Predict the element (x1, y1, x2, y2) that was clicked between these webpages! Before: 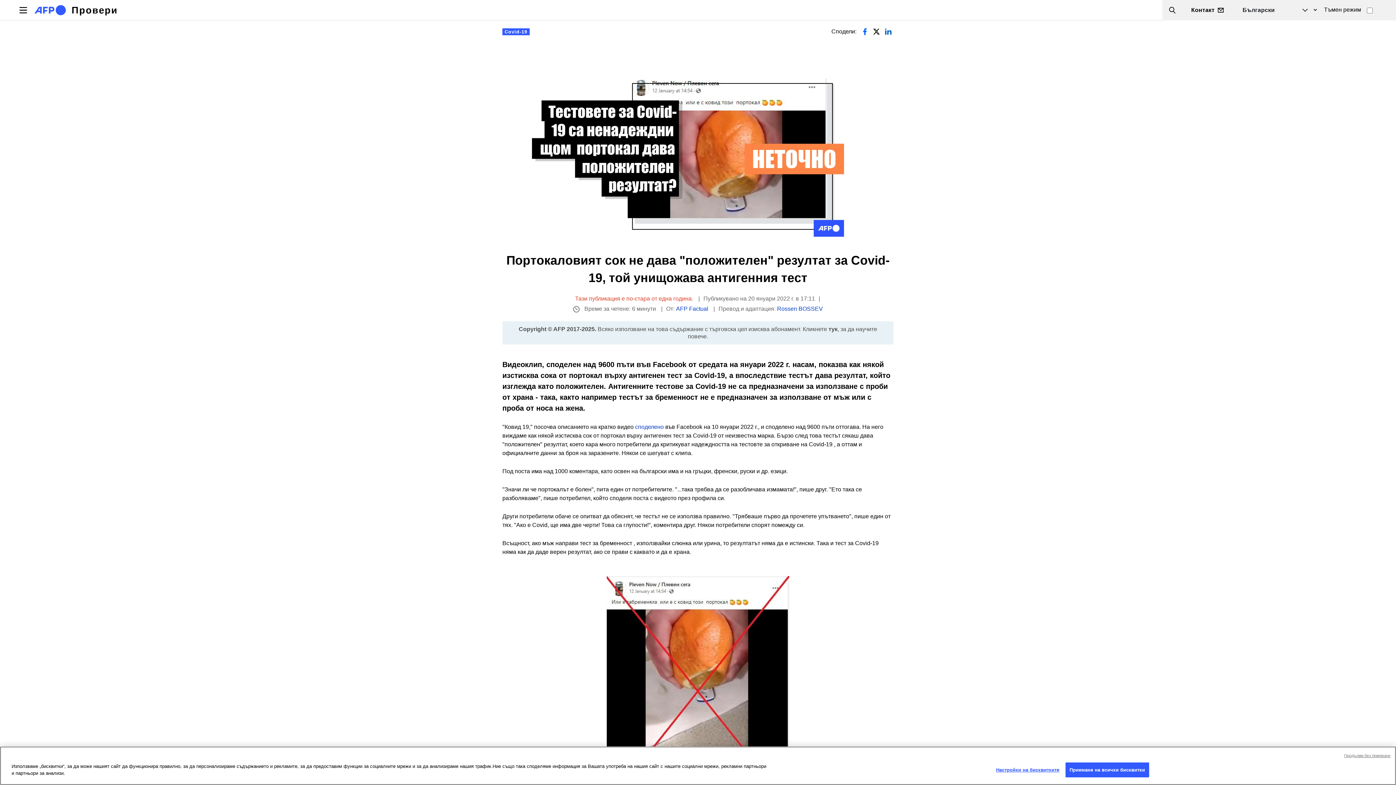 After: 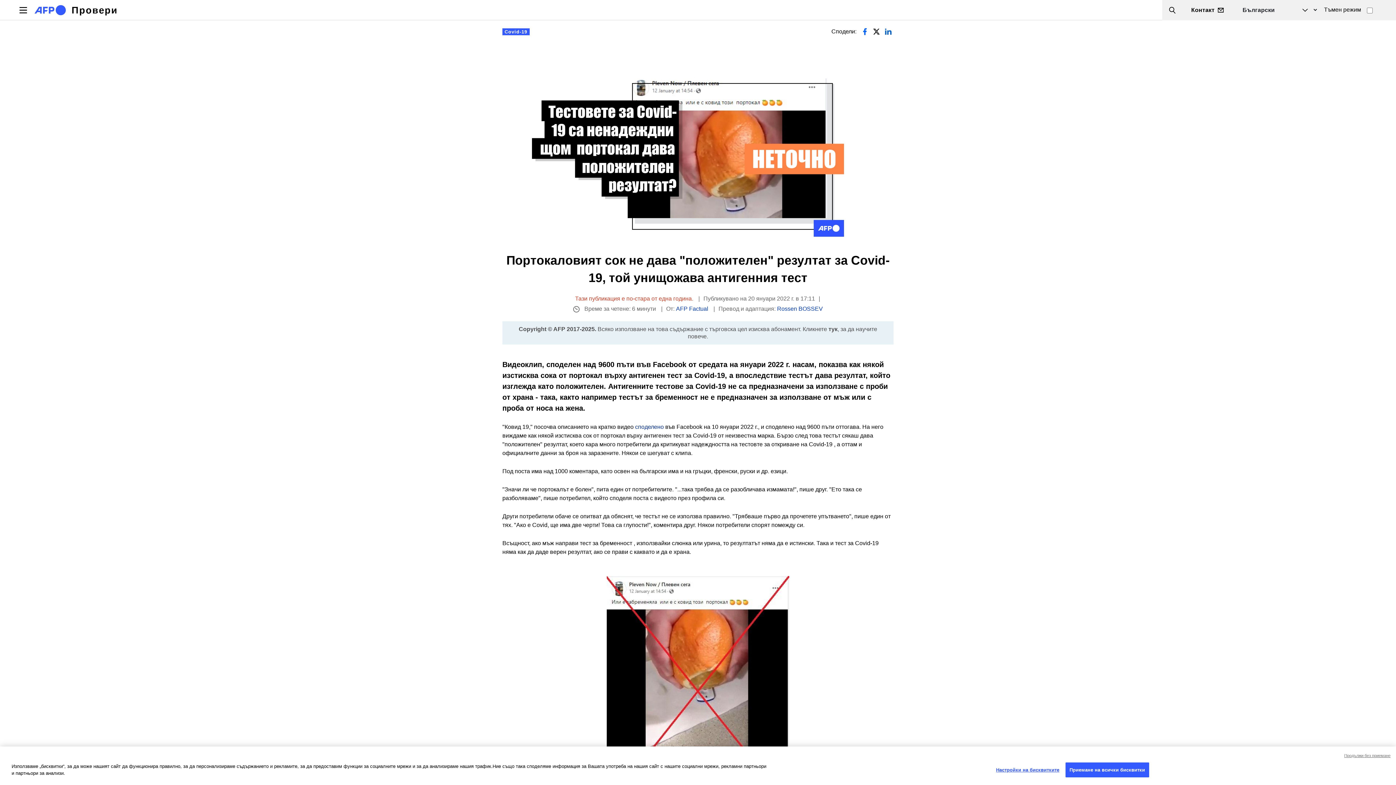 Action: label: споделено  bbox: (635, 424, 665, 430)